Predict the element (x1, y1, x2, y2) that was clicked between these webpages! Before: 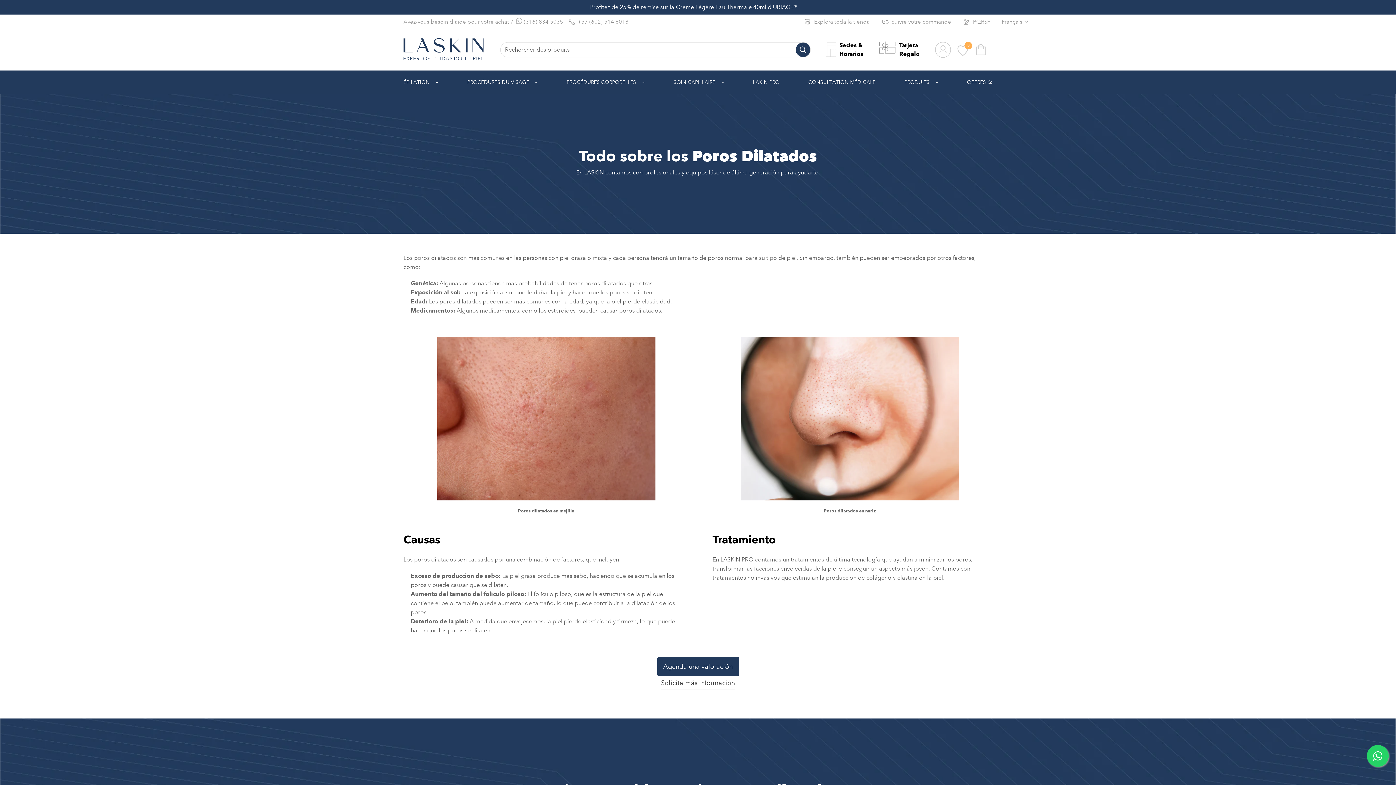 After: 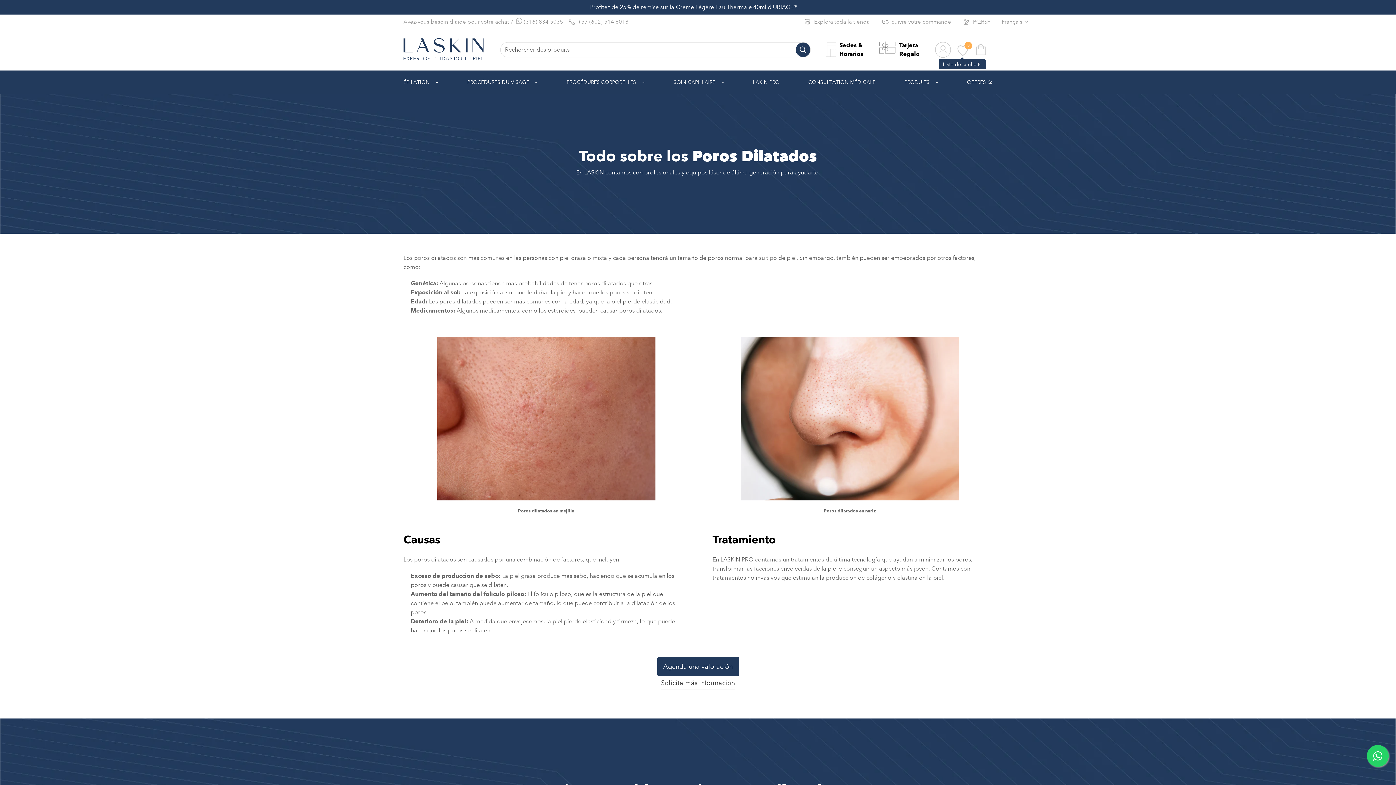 Action: bbox: (953, 38, 971, 61) label: 0